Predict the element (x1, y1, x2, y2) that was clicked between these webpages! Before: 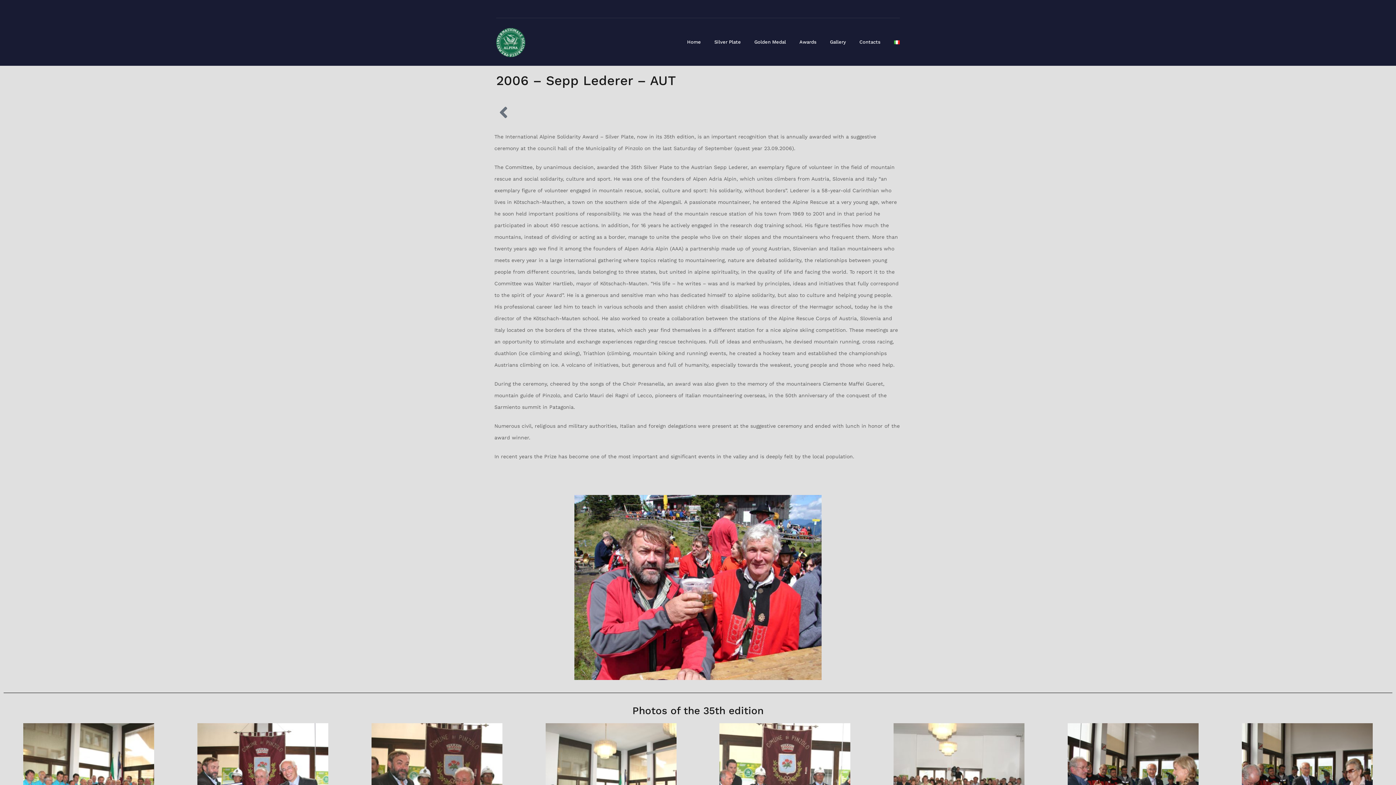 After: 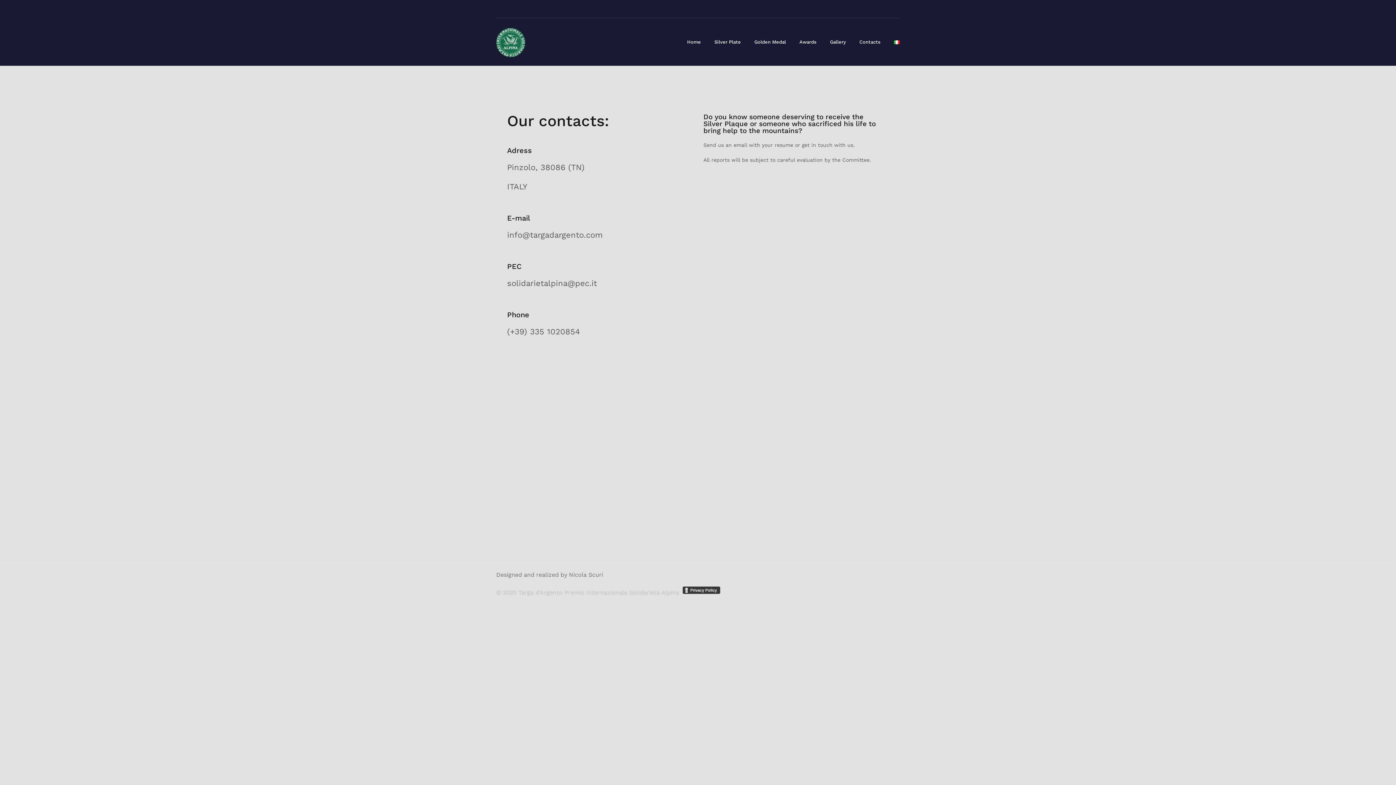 Action: label: Contacts bbox: (859, 38, 880, 46)